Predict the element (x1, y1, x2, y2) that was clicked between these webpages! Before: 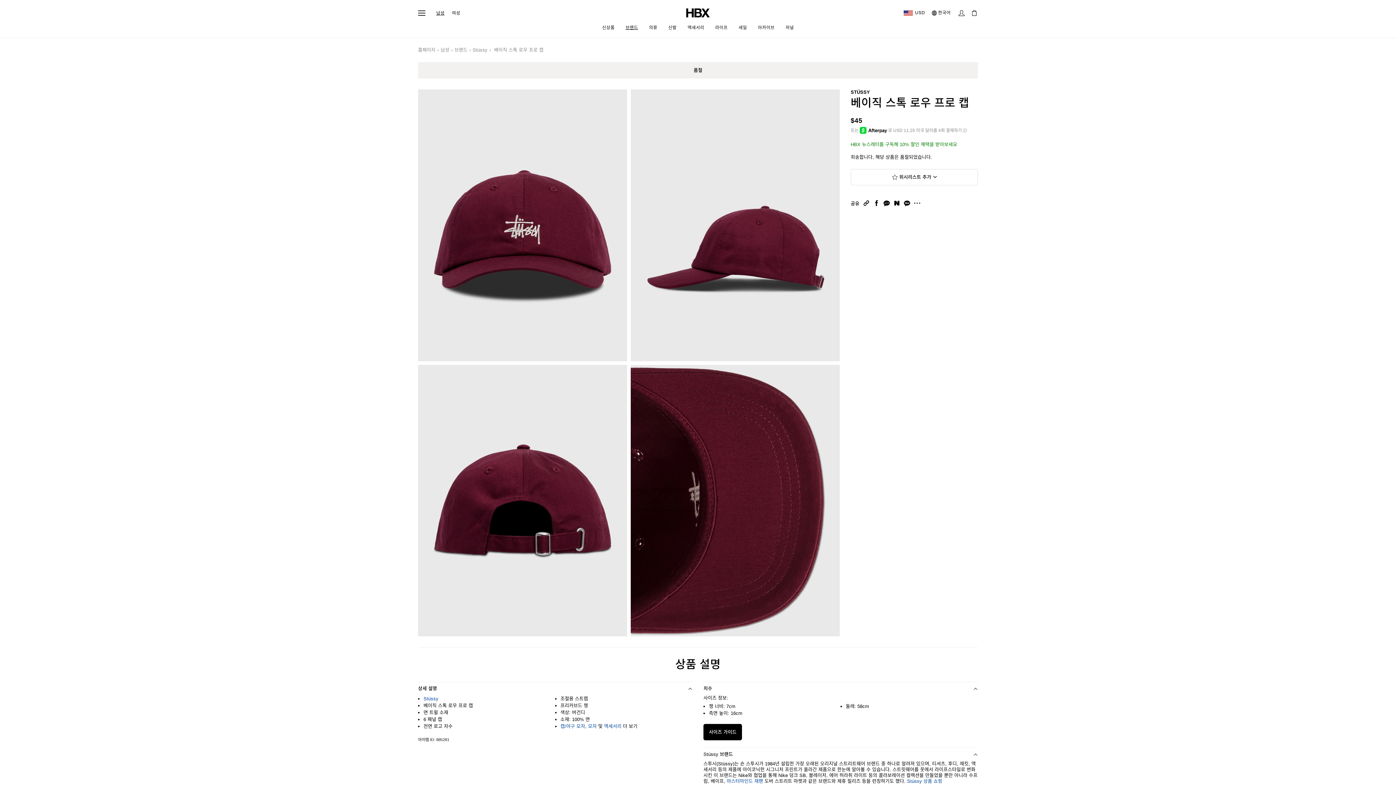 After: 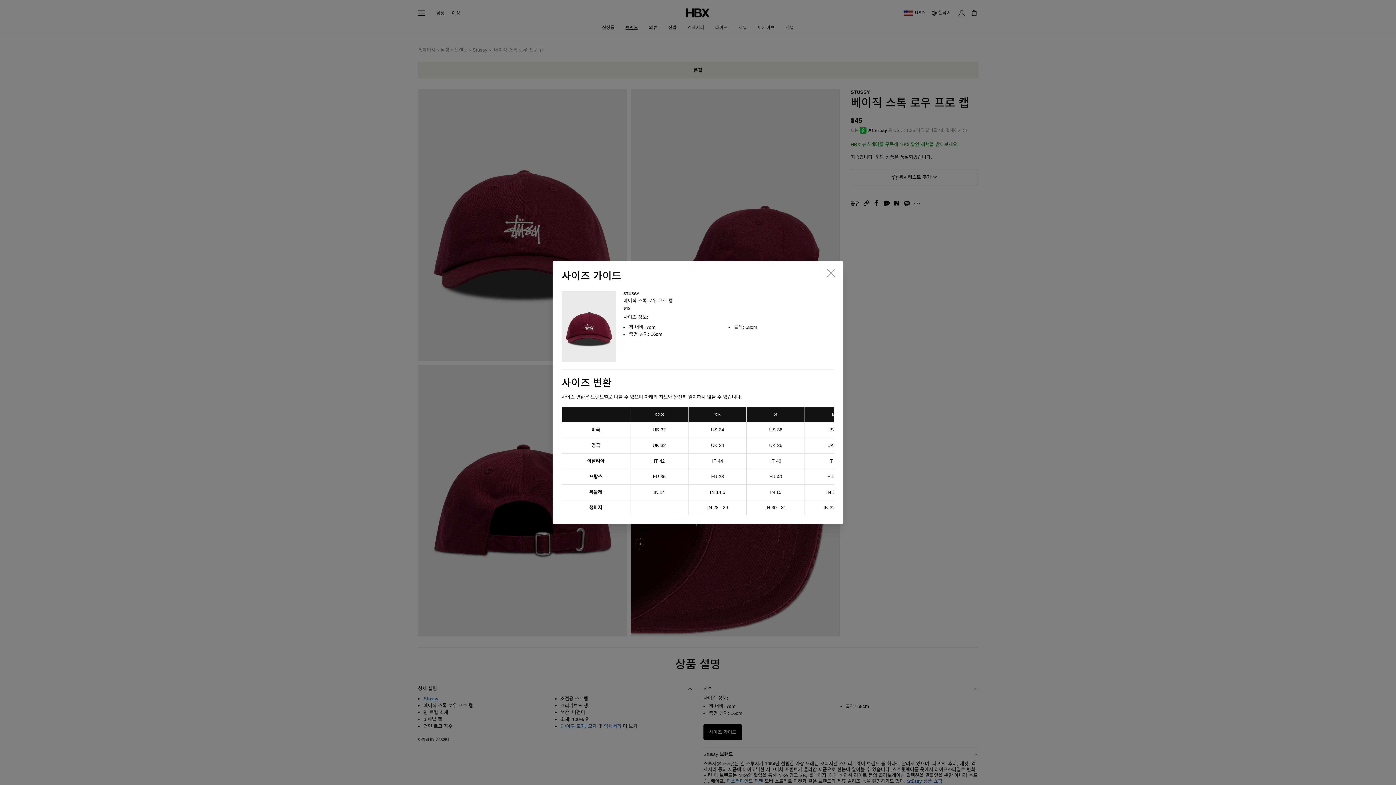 Action: label: 사이즈 가이드 bbox: (703, 724, 742, 740)